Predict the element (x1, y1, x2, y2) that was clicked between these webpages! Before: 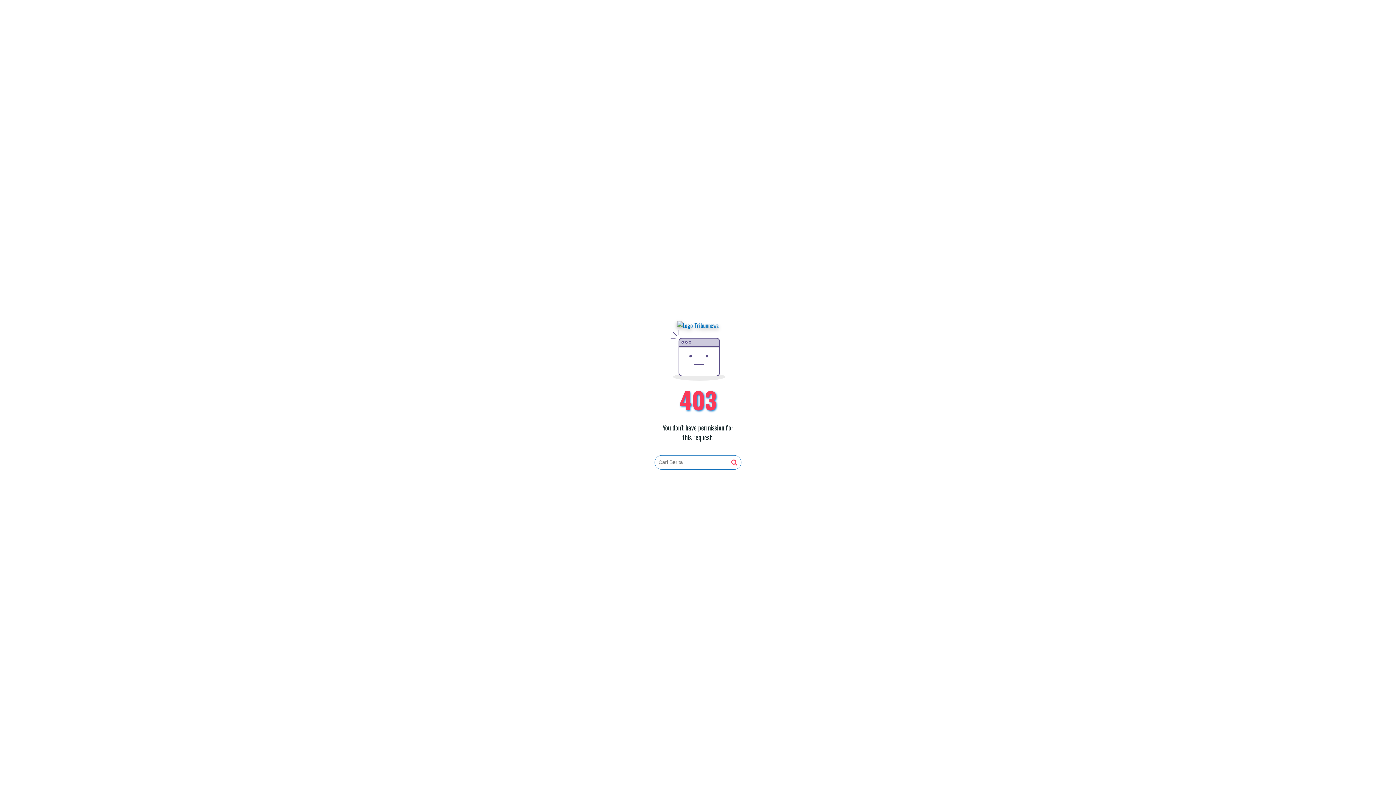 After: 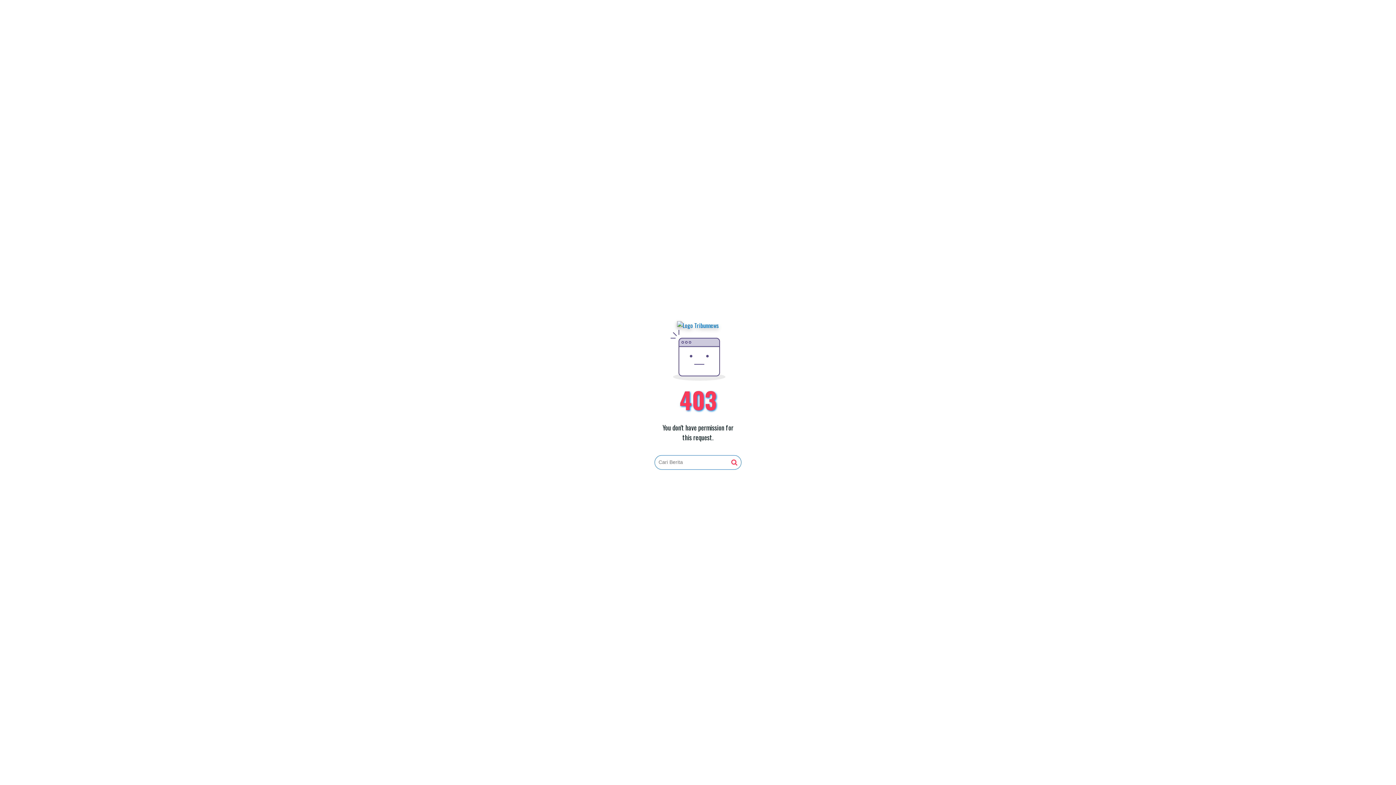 Action: bbox: (677, 321, 719, 330)